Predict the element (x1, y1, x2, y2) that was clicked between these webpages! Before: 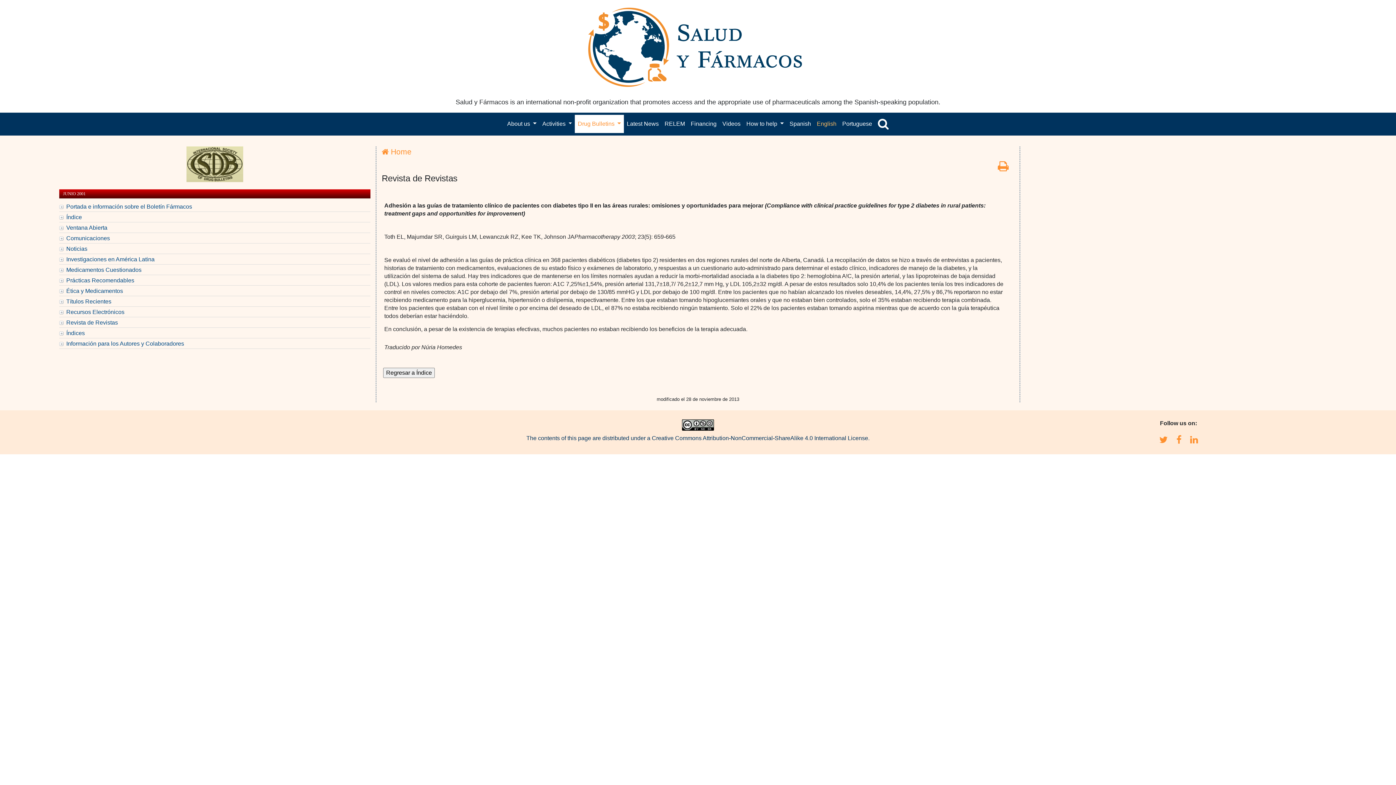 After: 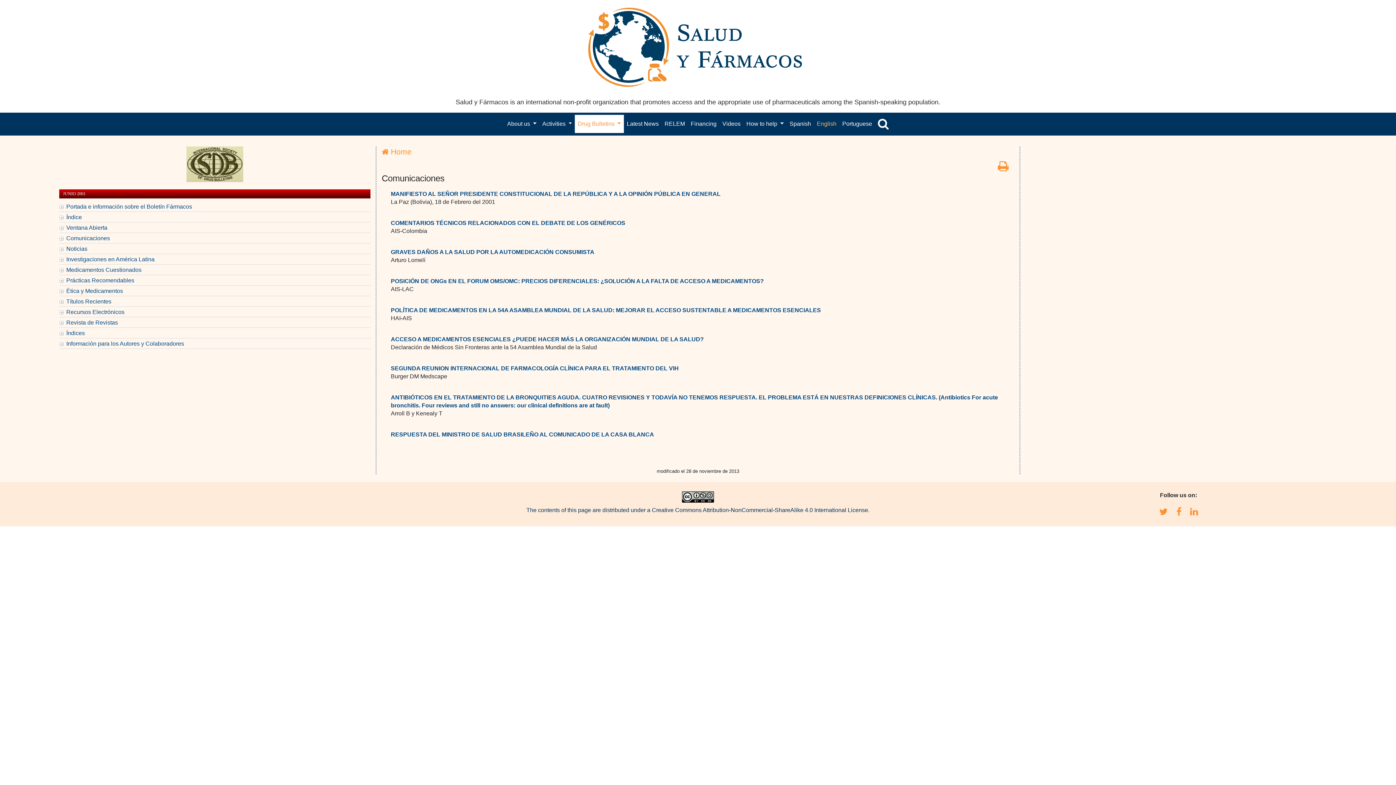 Action: bbox: (59, 233, 370, 243) label: Comunicaciones